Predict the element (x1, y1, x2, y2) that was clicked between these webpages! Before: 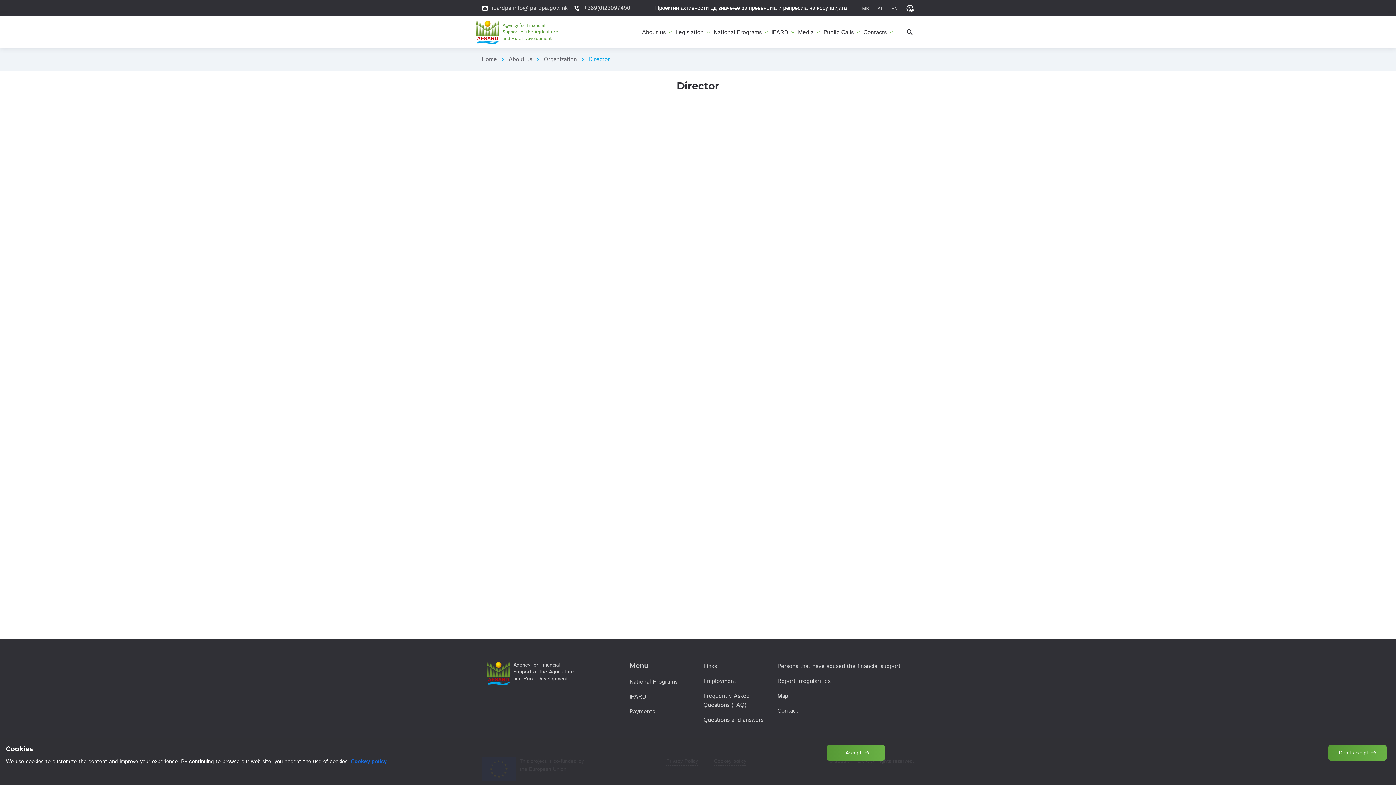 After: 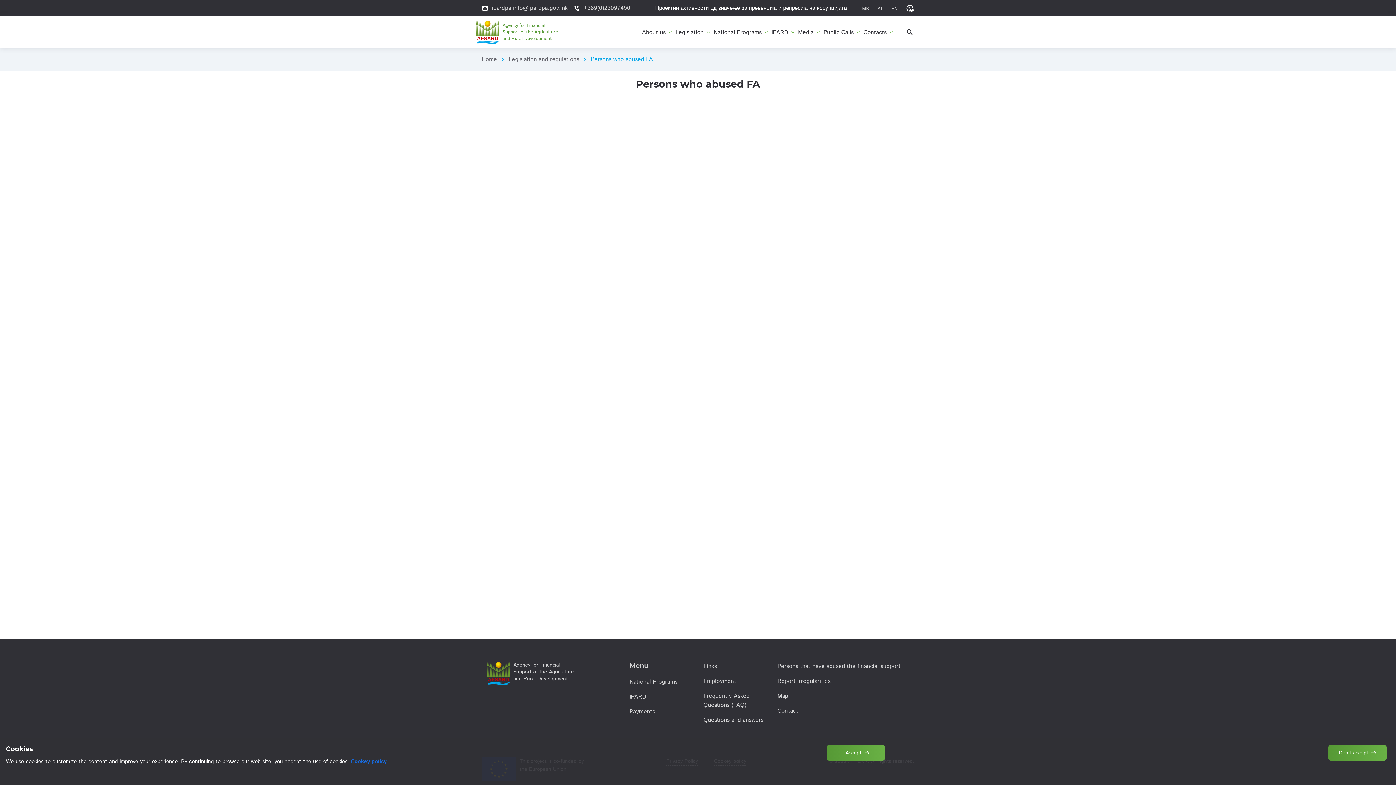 Action: label: Persons that have abused the financial support bbox: (777, 662, 914, 671)